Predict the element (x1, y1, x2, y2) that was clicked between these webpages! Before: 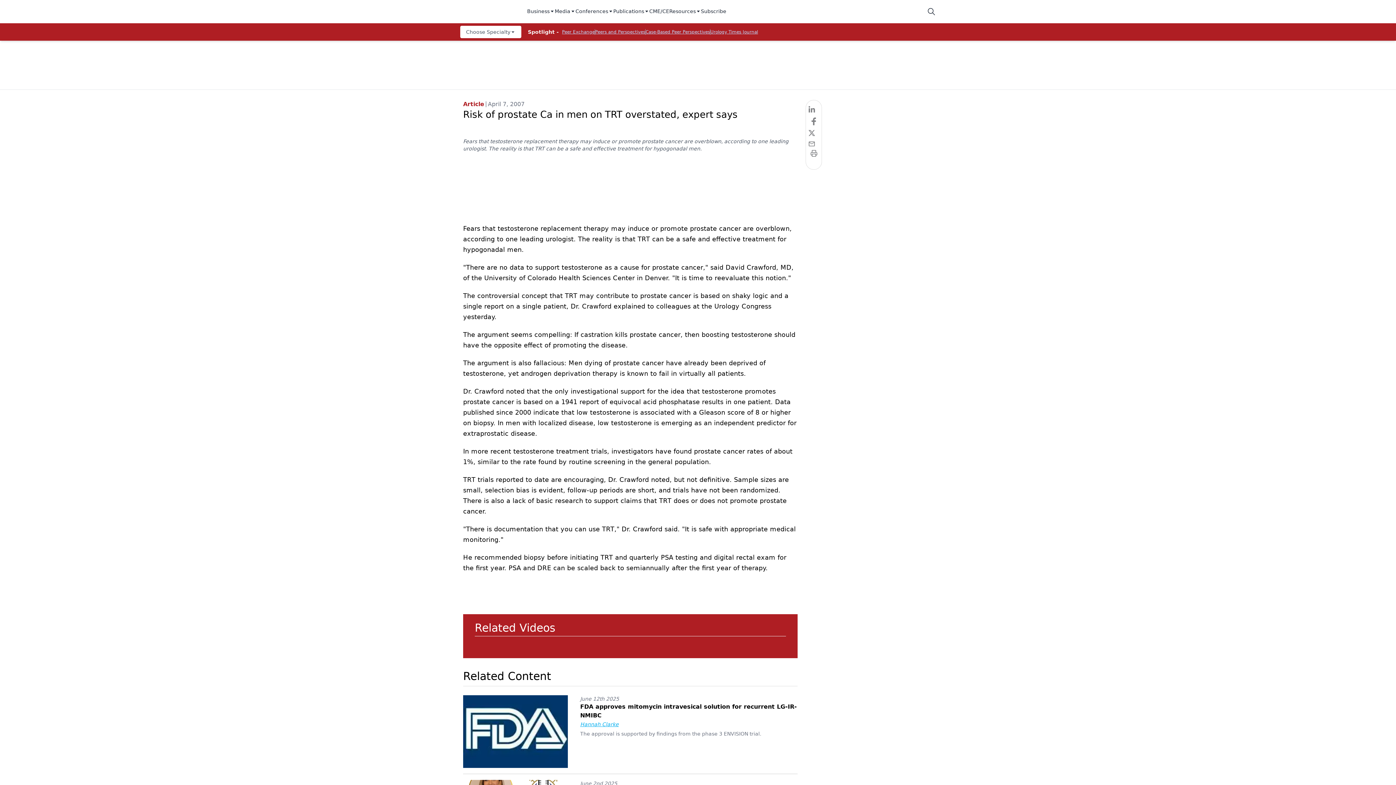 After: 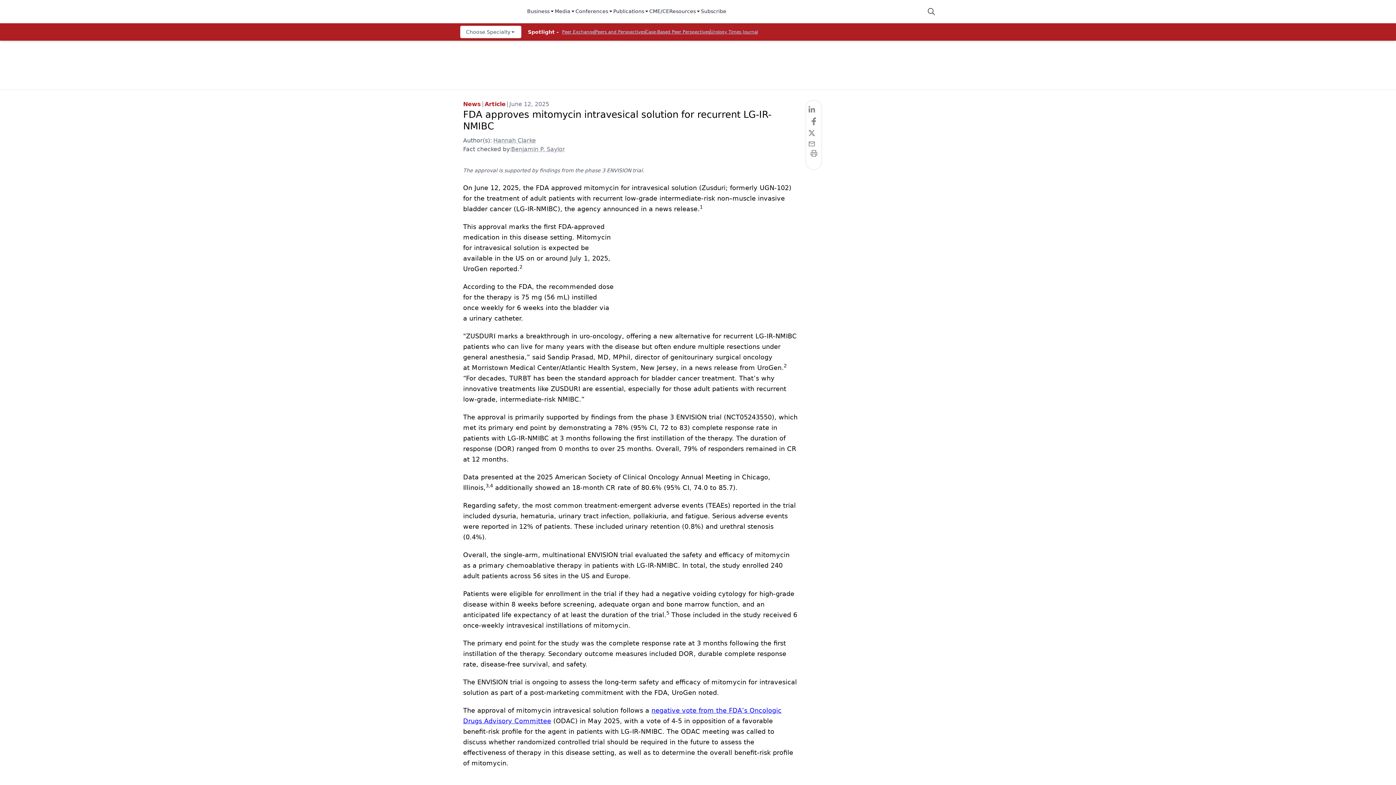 Action: label: The approval is supported by findings from the phase 3 ENVISION trial. bbox: (580, 729, 797, 739)